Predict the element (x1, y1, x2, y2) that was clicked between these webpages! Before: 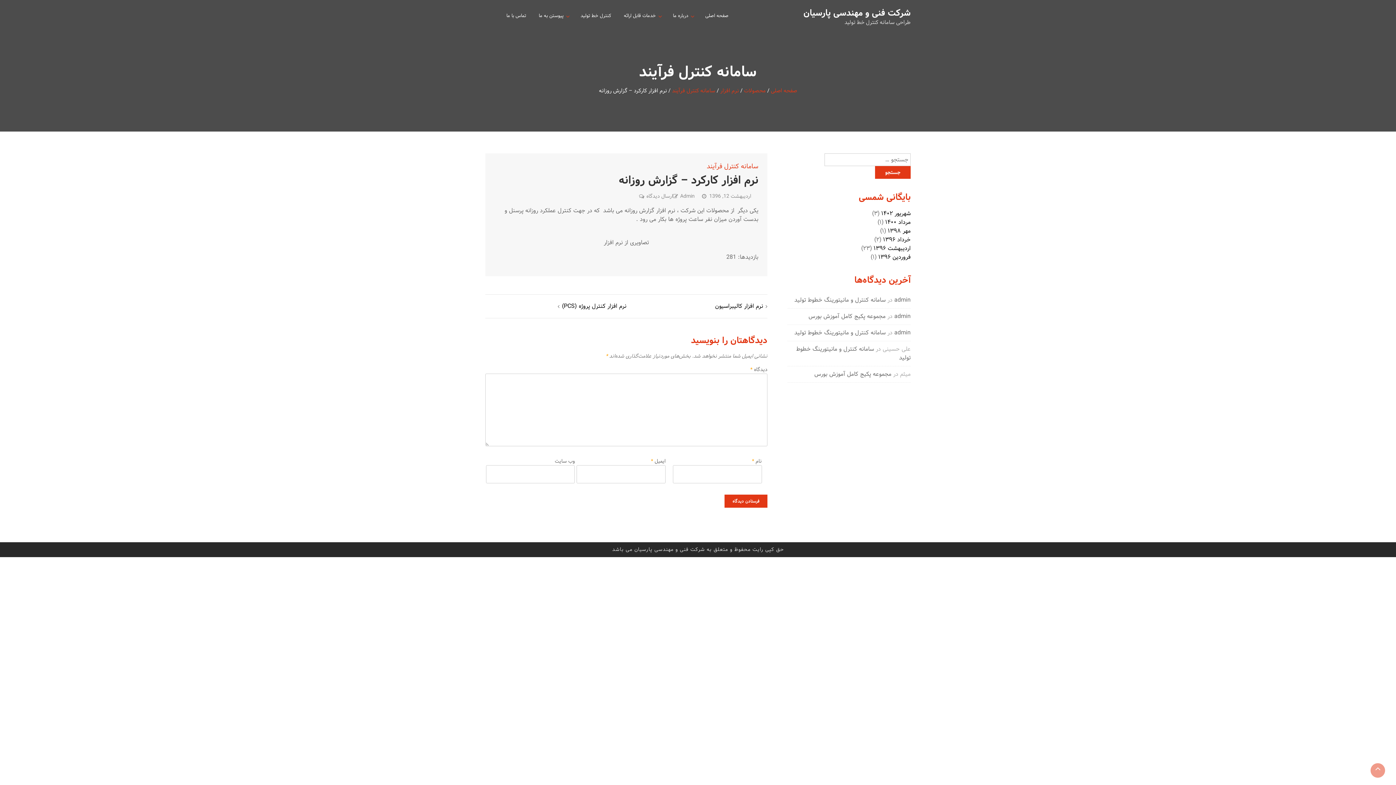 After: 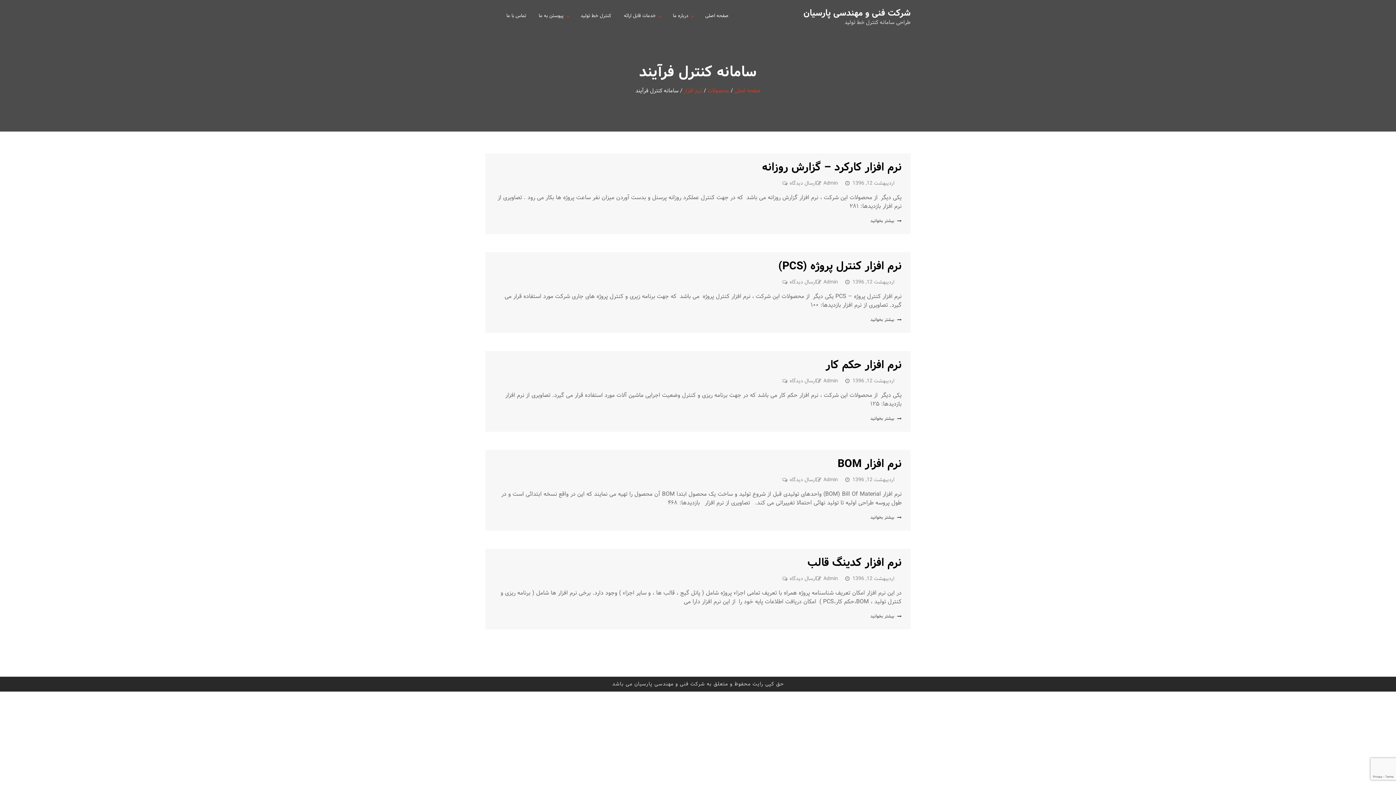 Action: label: سامانه کنترل فرآیند bbox: (706, 163, 758, 170)